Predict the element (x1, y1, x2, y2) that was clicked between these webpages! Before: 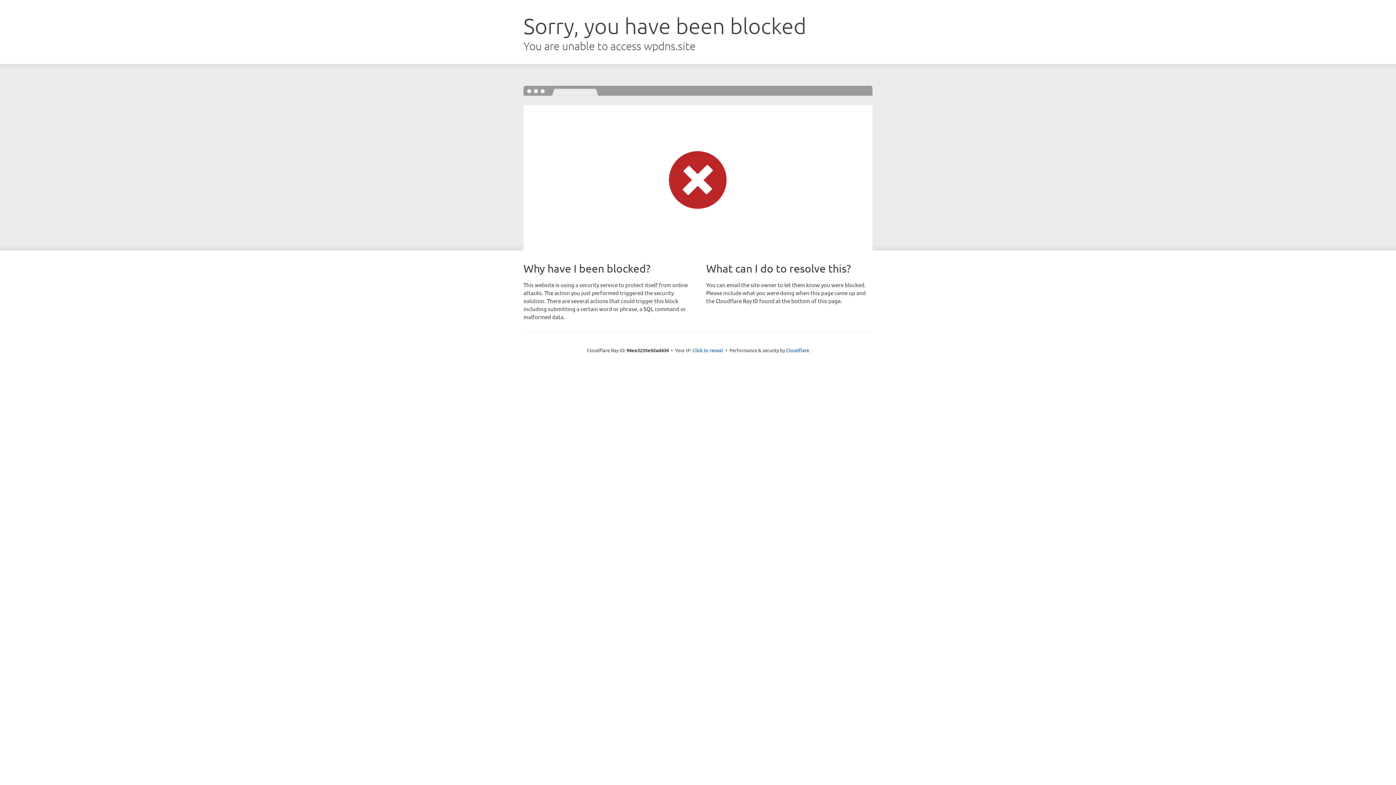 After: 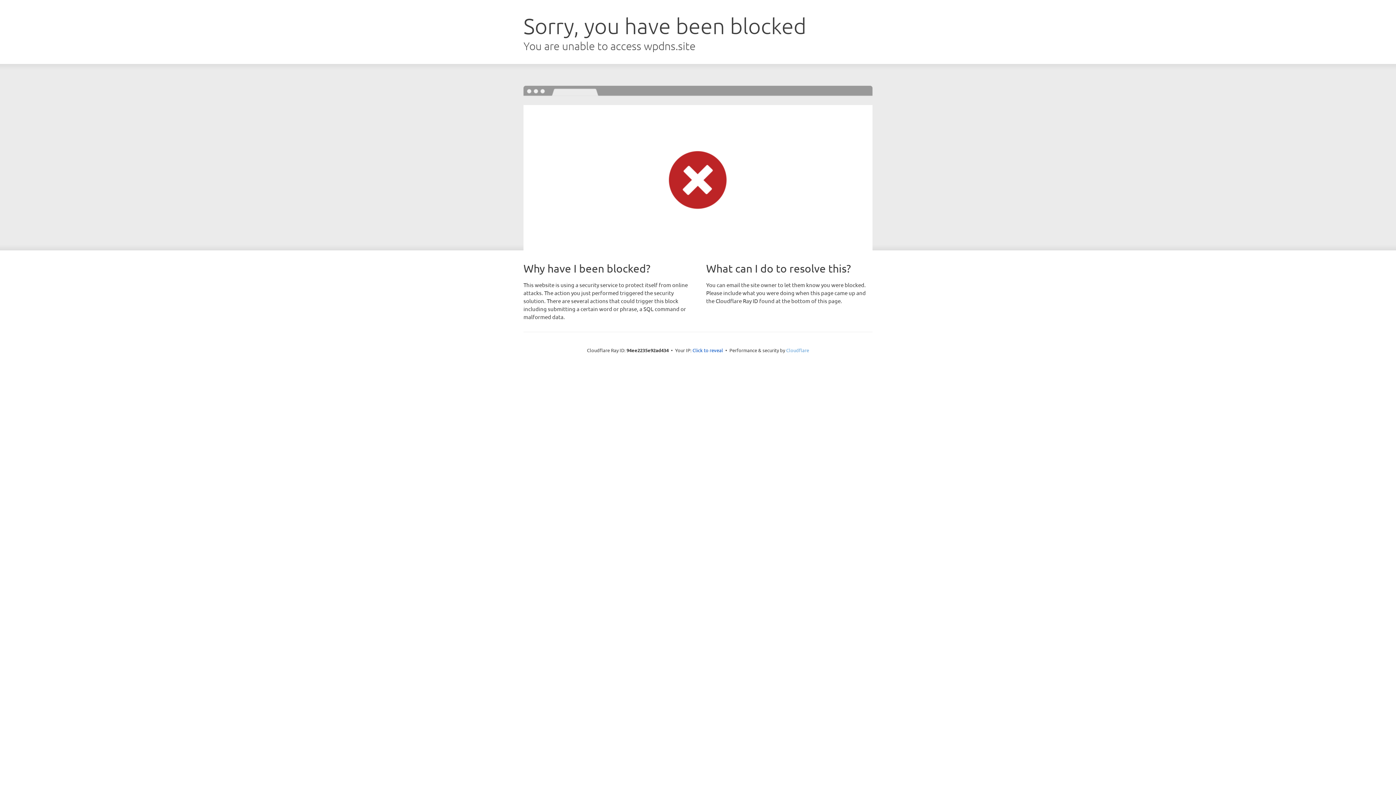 Action: bbox: (786, 347, 809, 353) label: Cloudflare